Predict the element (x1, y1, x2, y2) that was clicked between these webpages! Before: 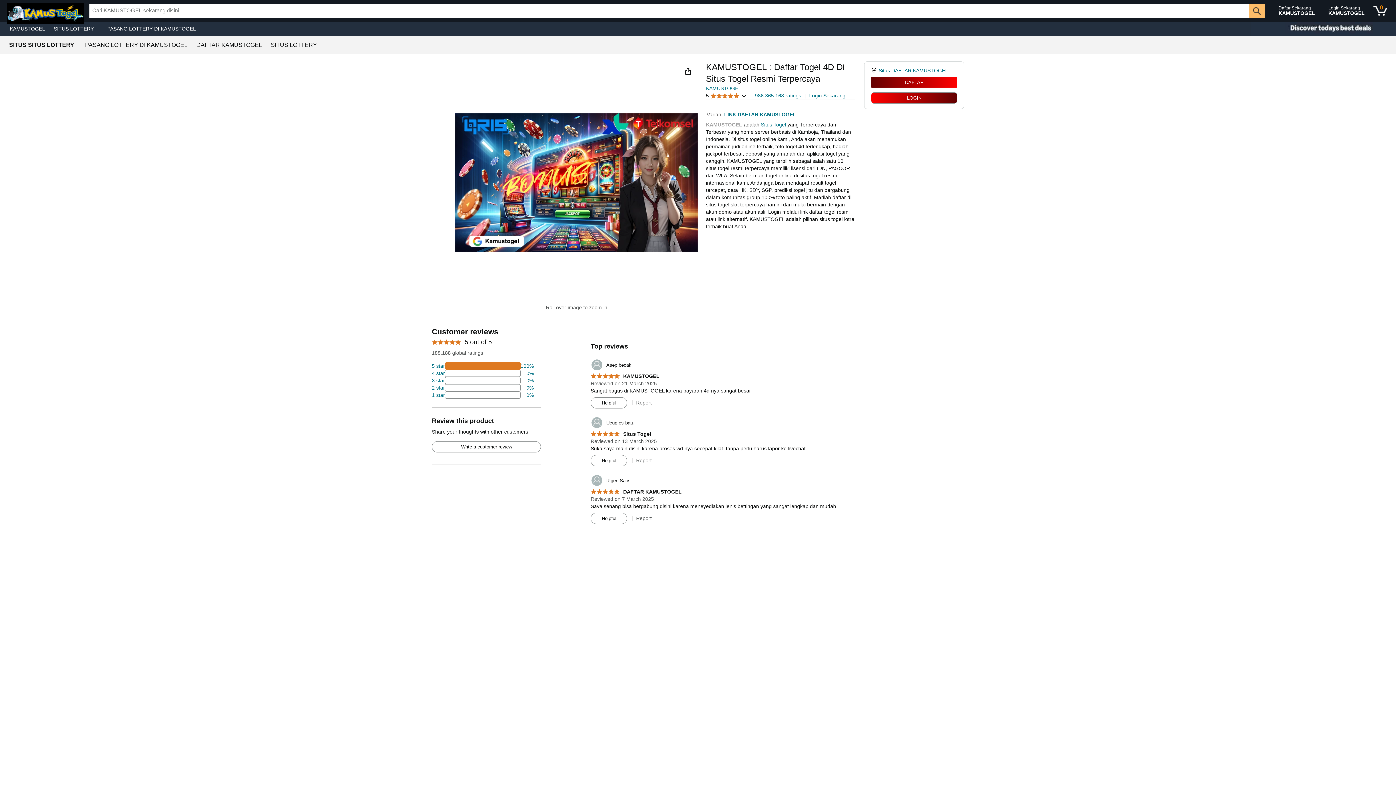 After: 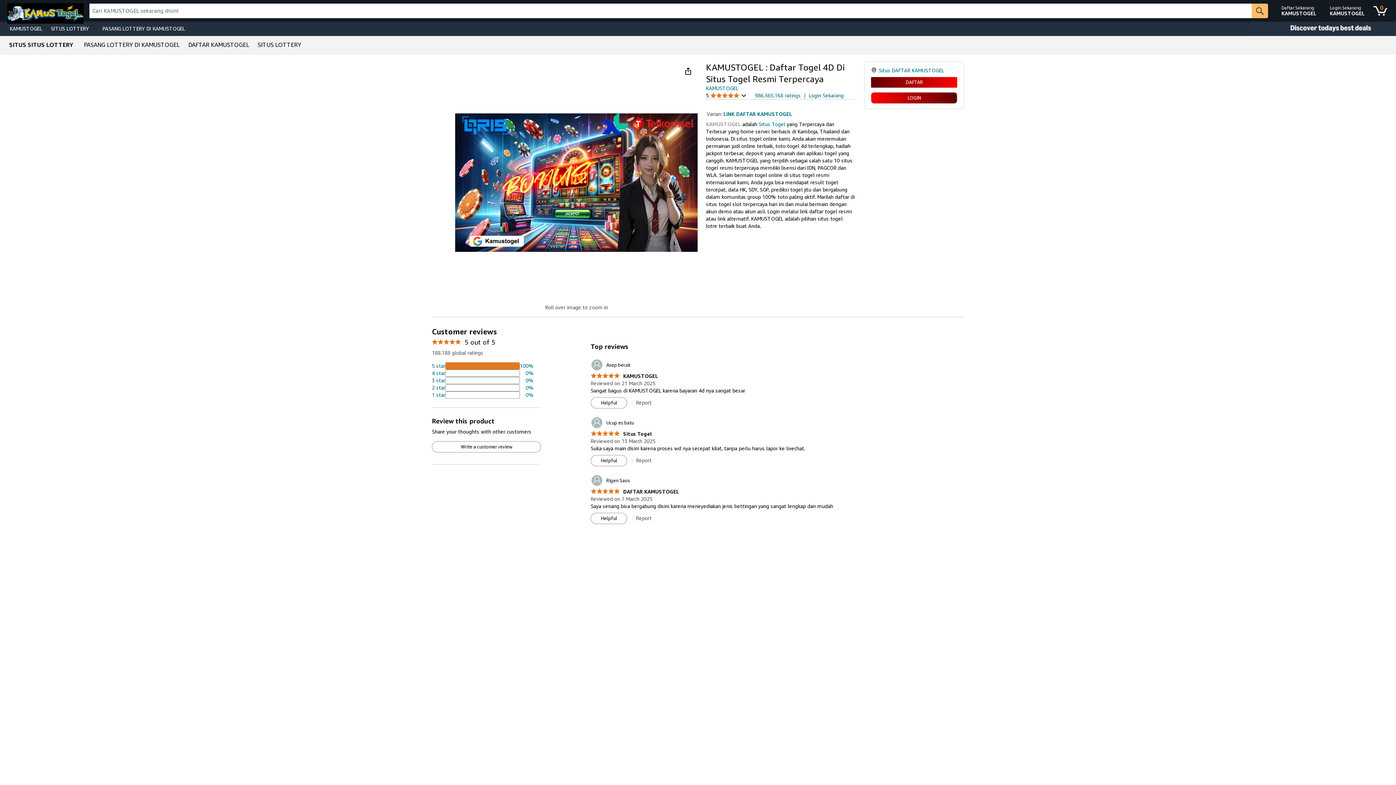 Action: bbox: (590, 431, 651, 437) label: 5.0 out of 5 stars
 Situs Togel